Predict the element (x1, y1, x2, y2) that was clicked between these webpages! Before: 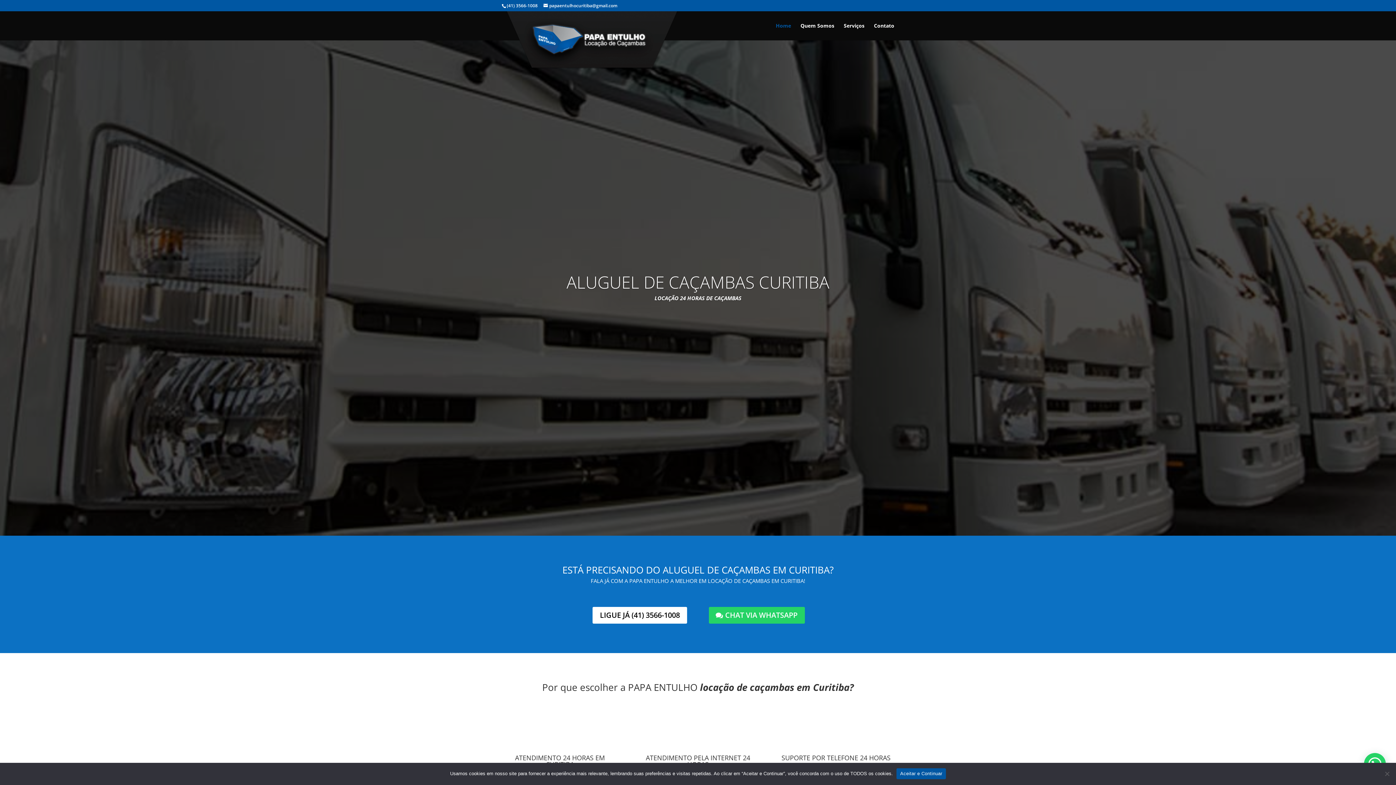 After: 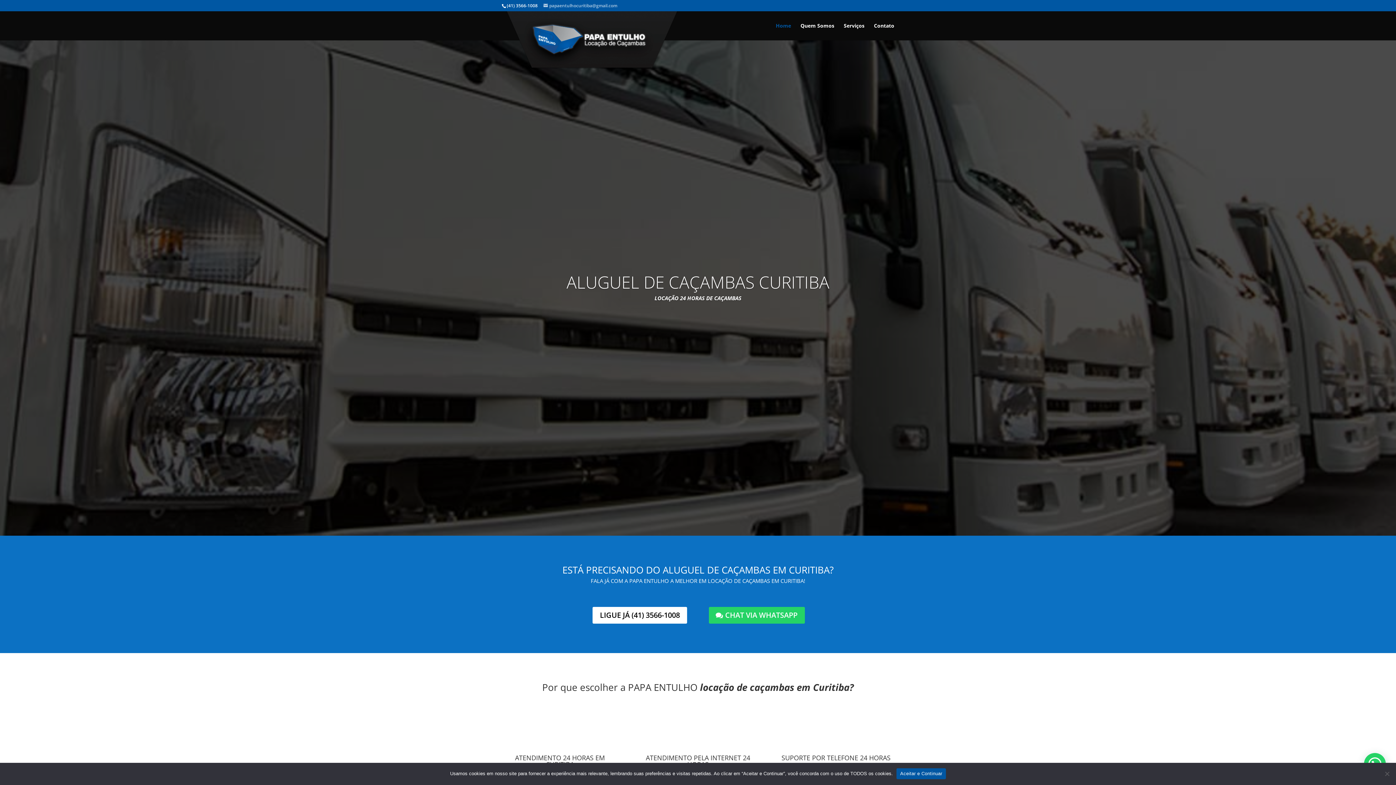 Action: label: papaentulhocuritiba@gmail.com bbox: (543, 2, 617, 8)